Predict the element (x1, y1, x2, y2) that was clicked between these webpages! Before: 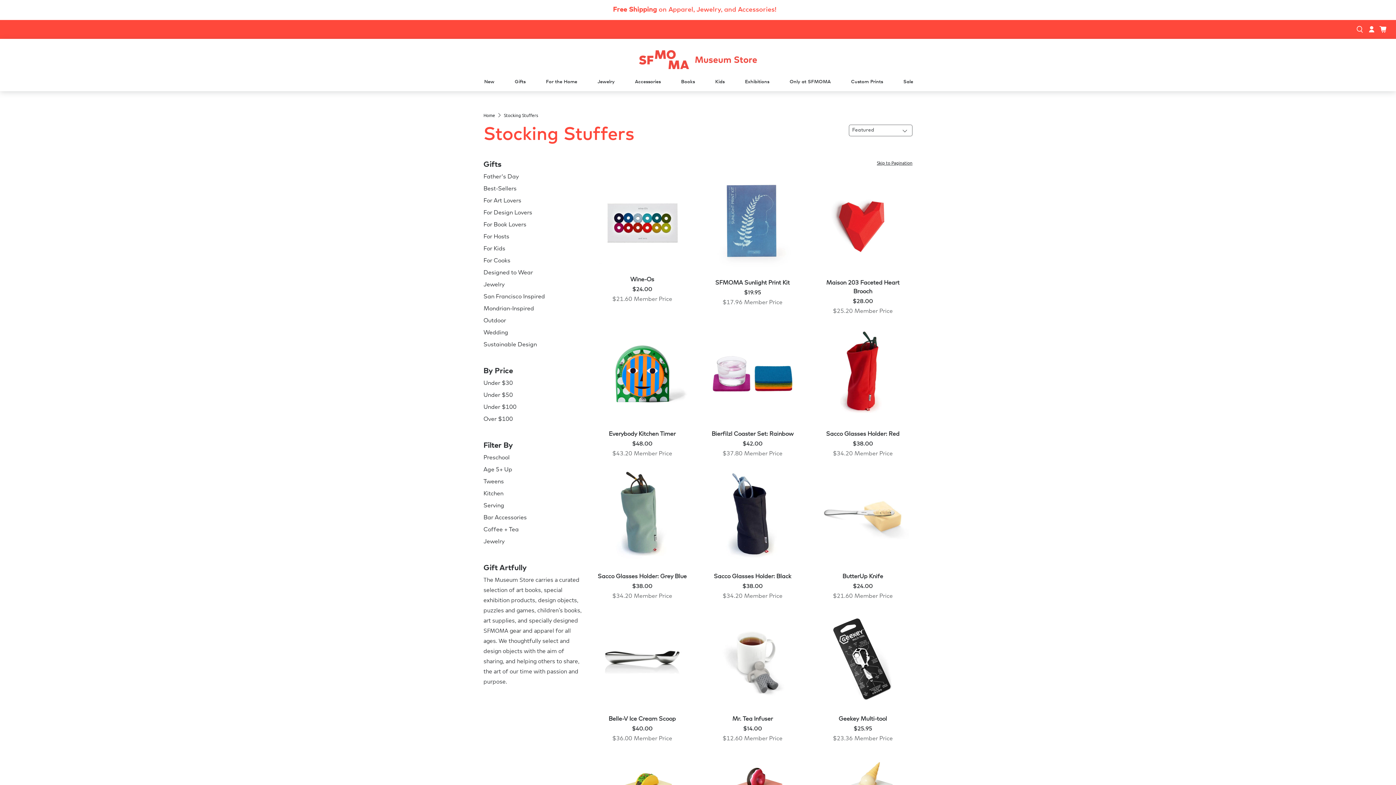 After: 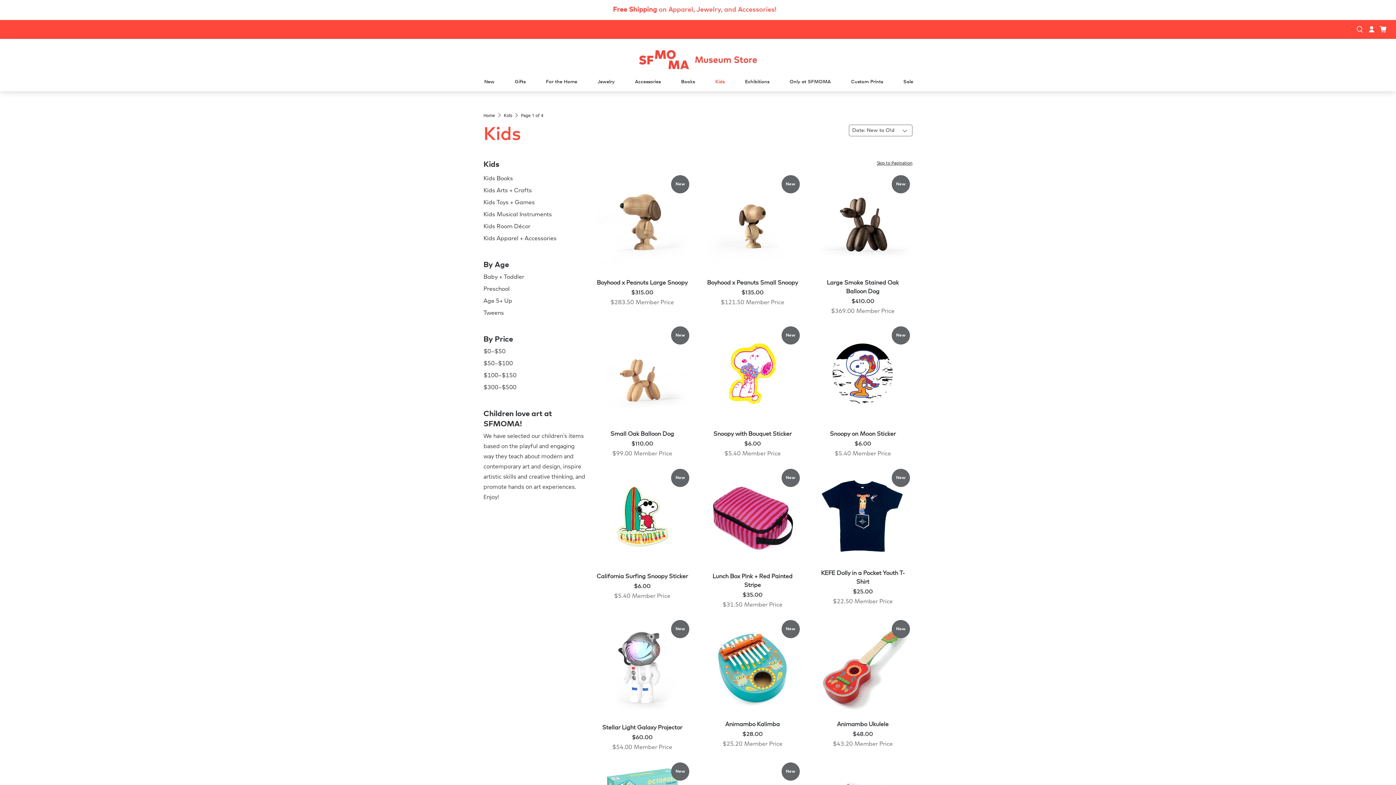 Action: label: Kids bbox: (711, 72, 727, 91)